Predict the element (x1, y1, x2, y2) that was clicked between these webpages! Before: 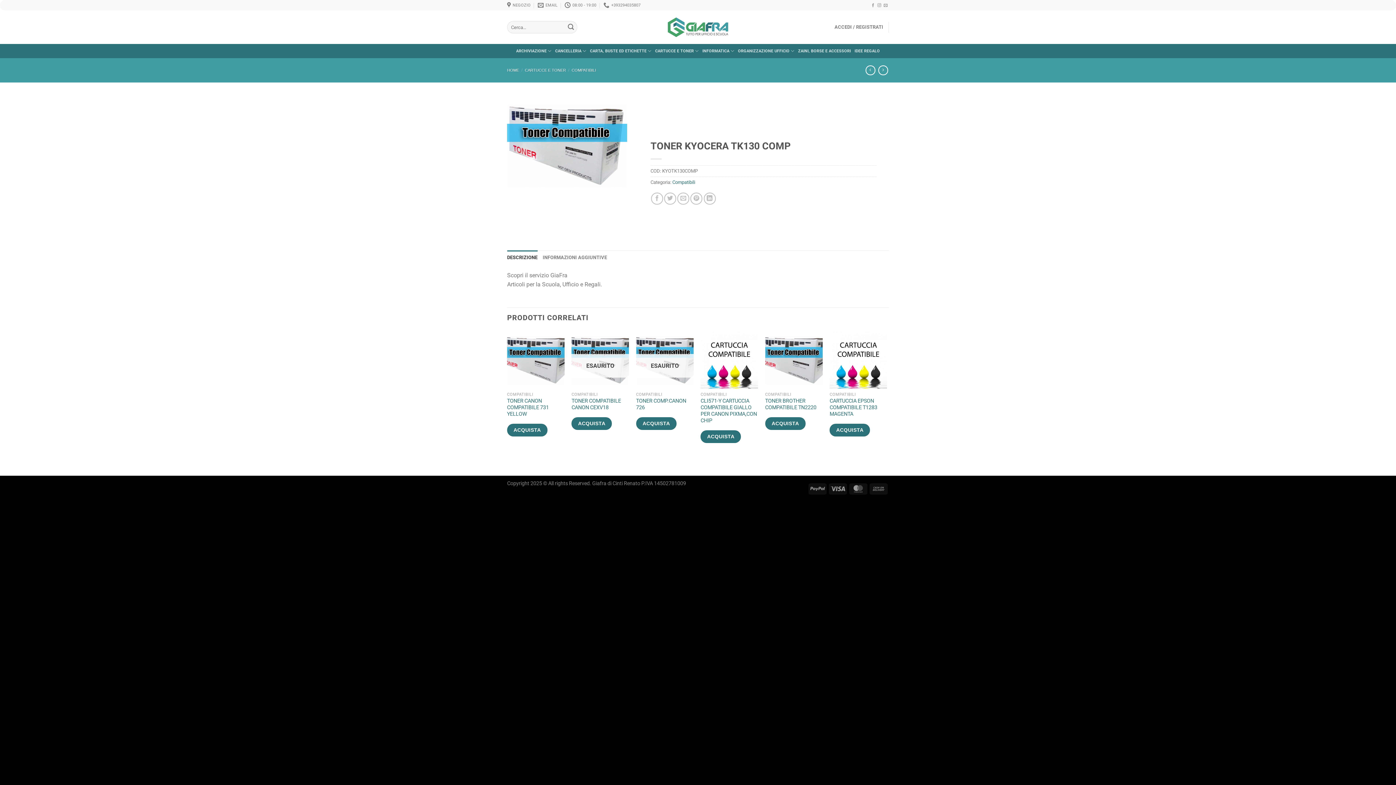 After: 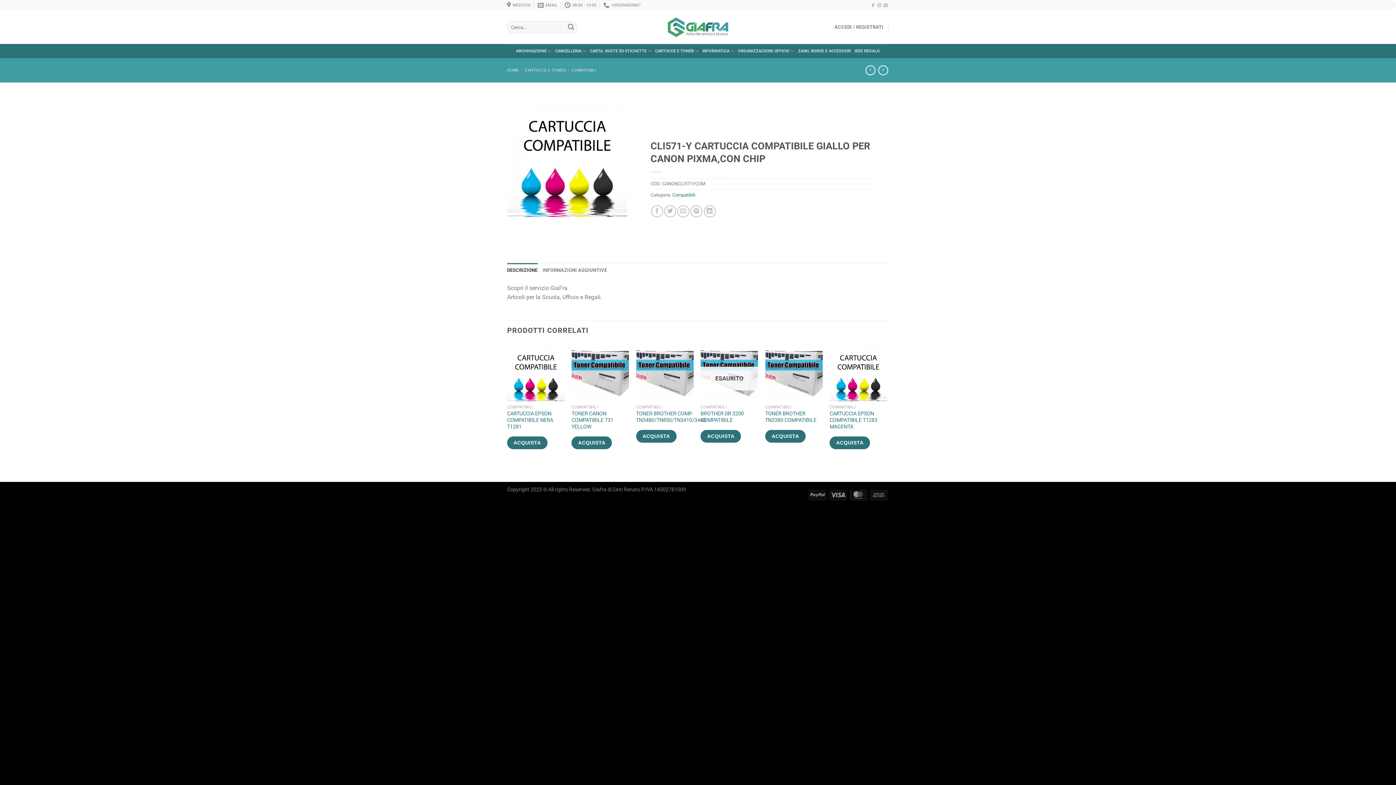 Action: bbox: (700, 430, 741, 443) label: Leggi di più su "CLI571-Y CARTUCCIA COMPATIBILE GIALLO PER CANON PIXMA,CON CHIP"